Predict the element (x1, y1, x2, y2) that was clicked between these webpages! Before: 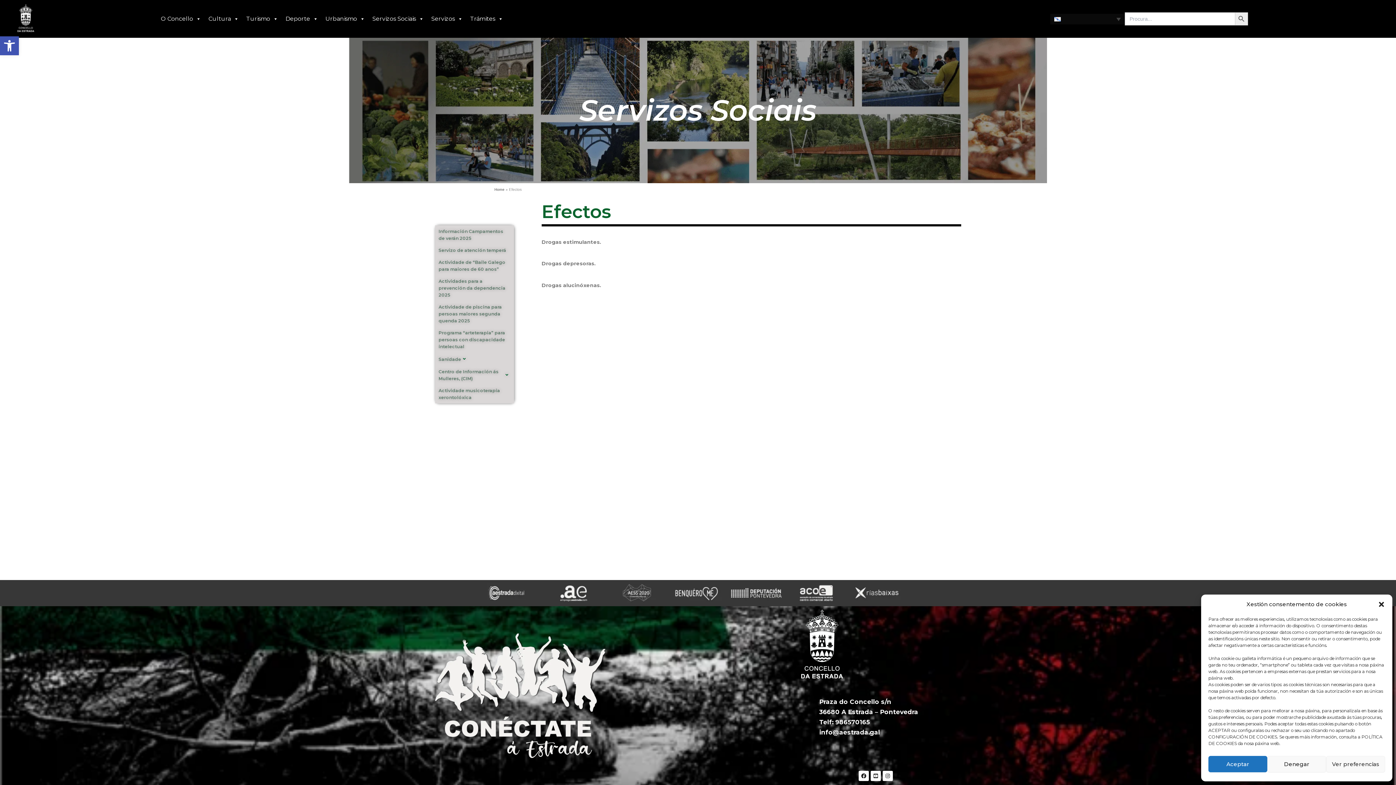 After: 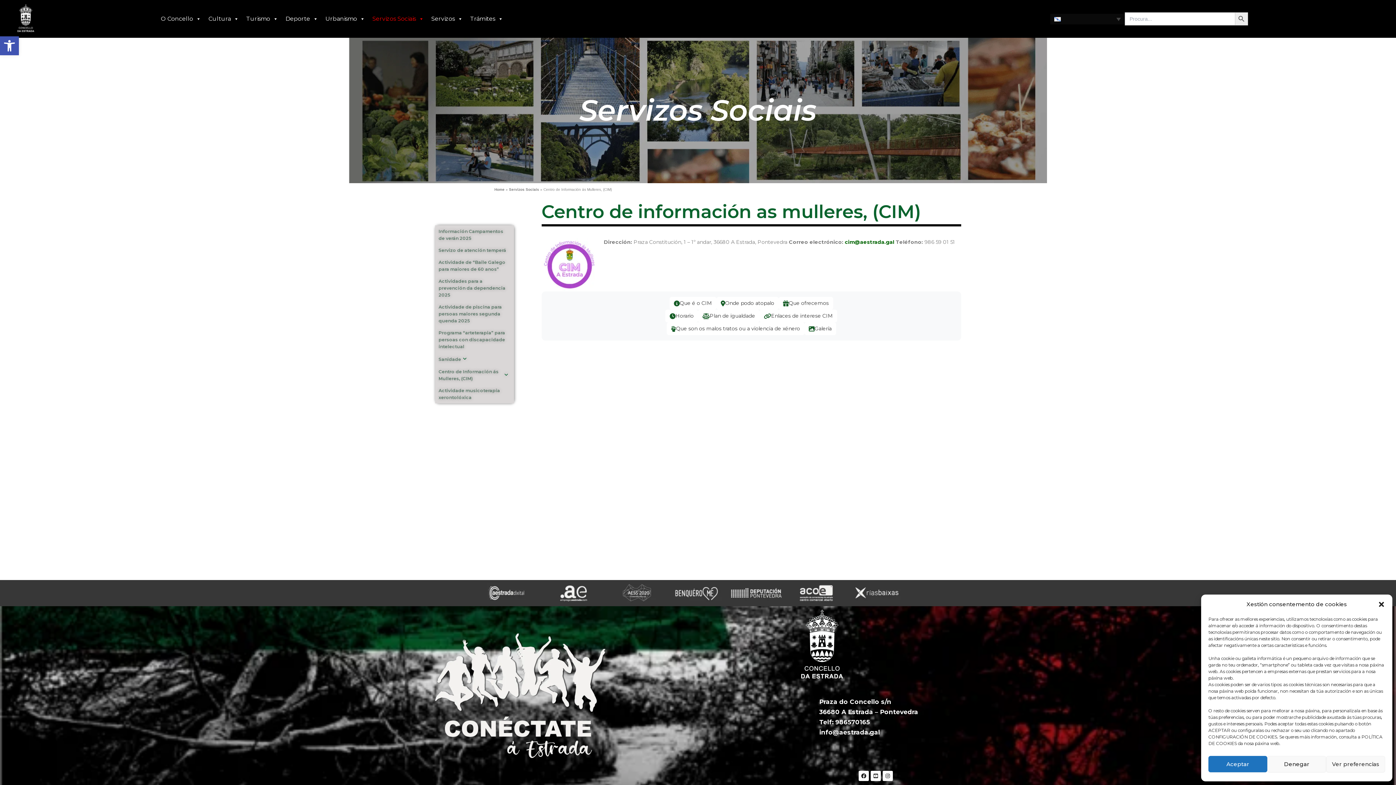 Action: label: Centro de Información ás Mulleres, (CIM) bbox: (435, 365, 514, 384)